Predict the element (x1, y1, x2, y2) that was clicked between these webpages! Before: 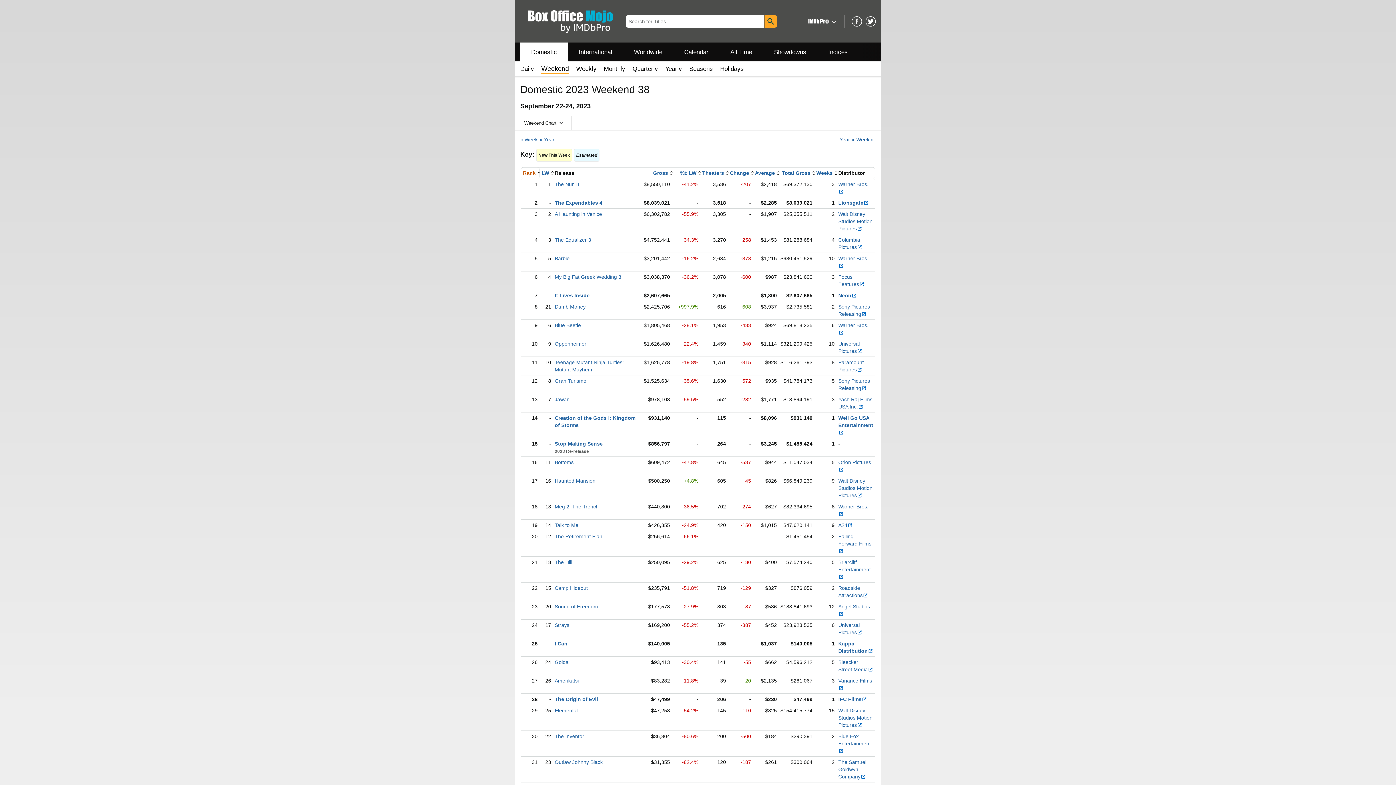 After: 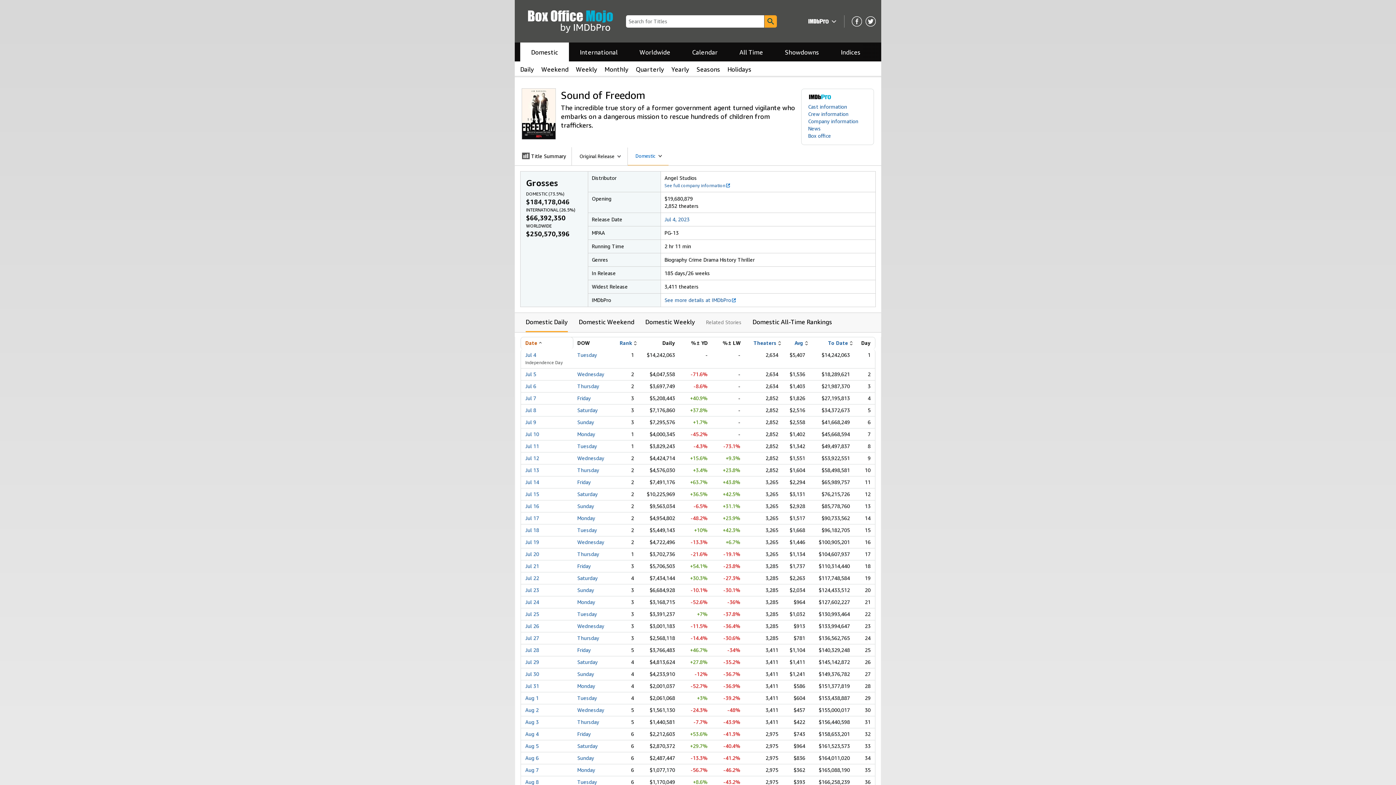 Action: bbox: (554, 604, 598, 609) label: Sound of Freedom